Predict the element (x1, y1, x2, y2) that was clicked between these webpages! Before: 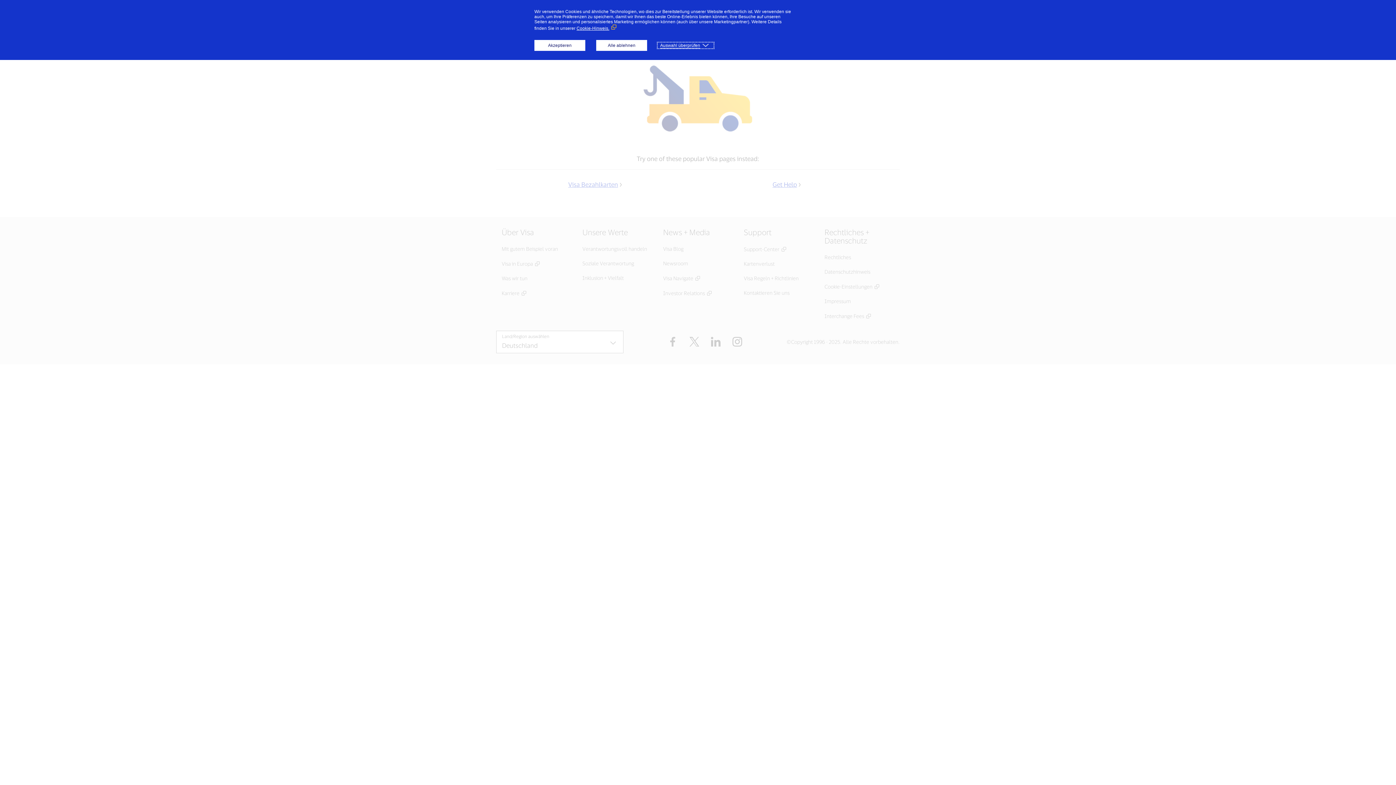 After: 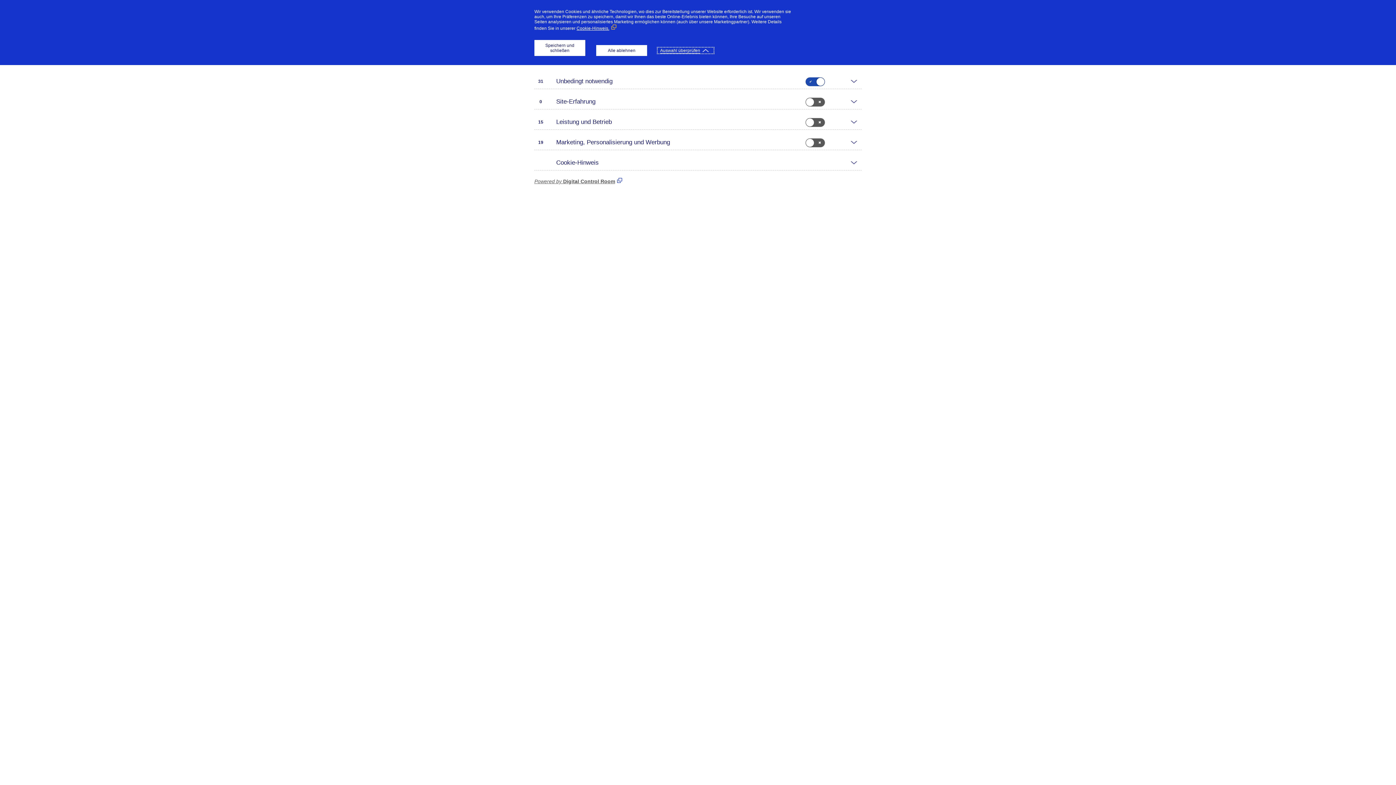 Action: bbox: (658, 42, 713, 48) label: Auswahl überprüfen